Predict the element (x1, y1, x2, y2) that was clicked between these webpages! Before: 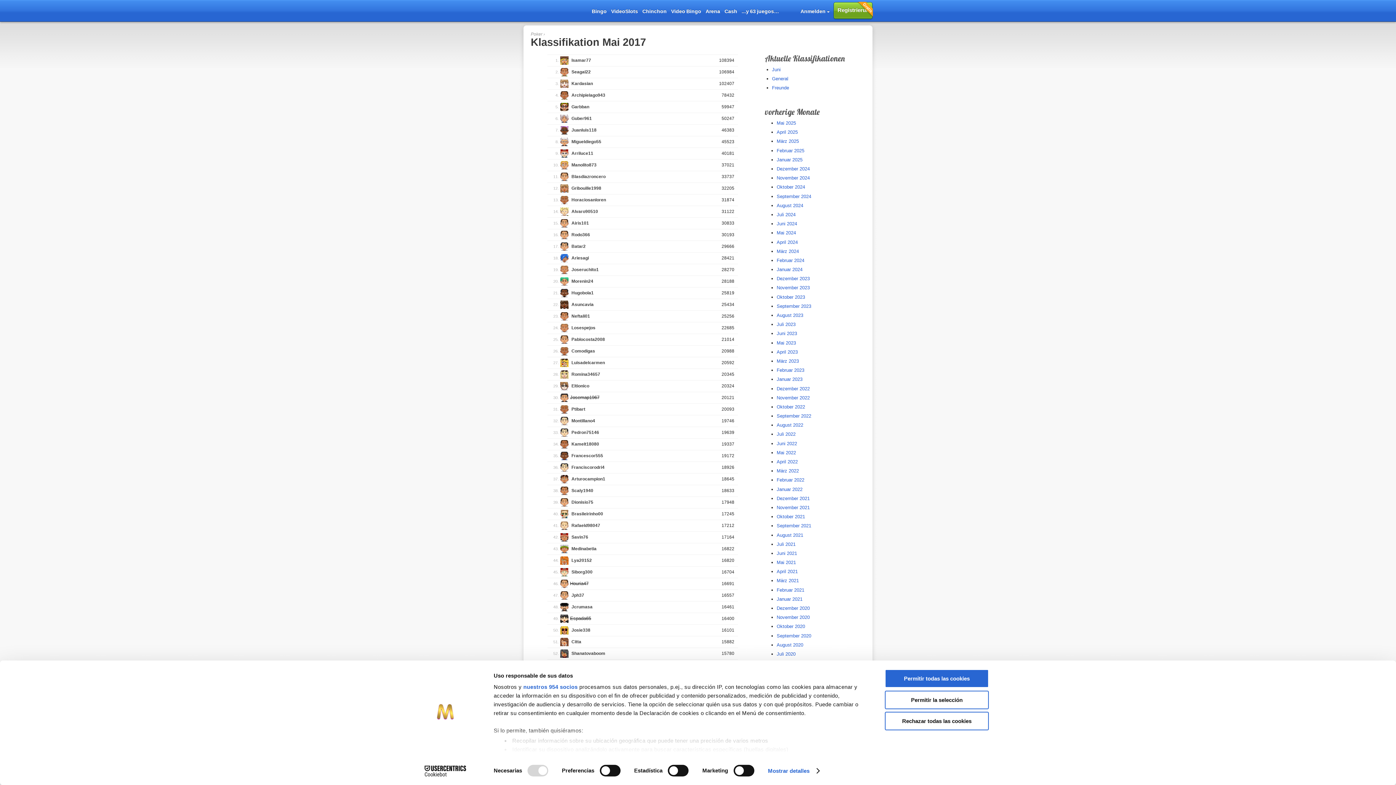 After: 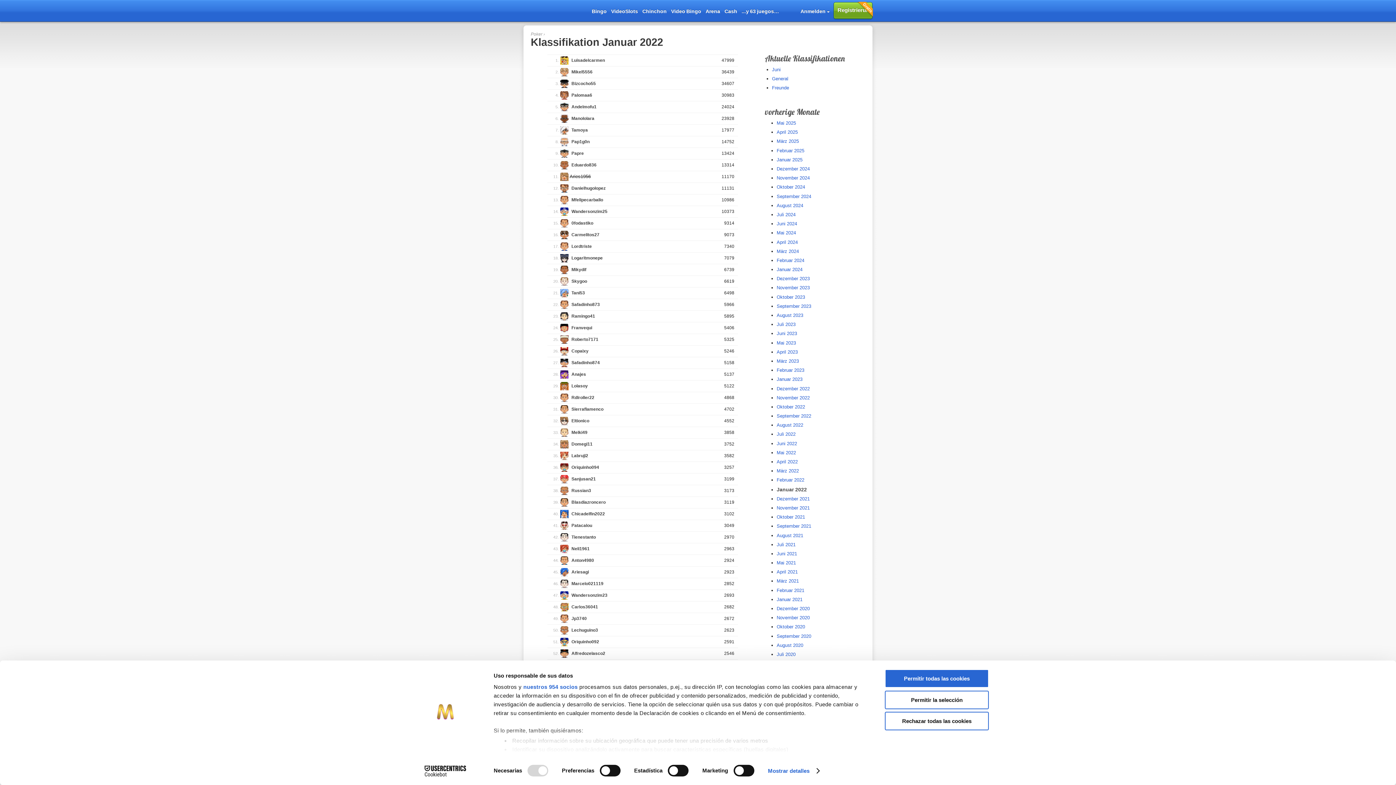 Action: label: Januar 2022 bbox: (776, 486, 802, 492)